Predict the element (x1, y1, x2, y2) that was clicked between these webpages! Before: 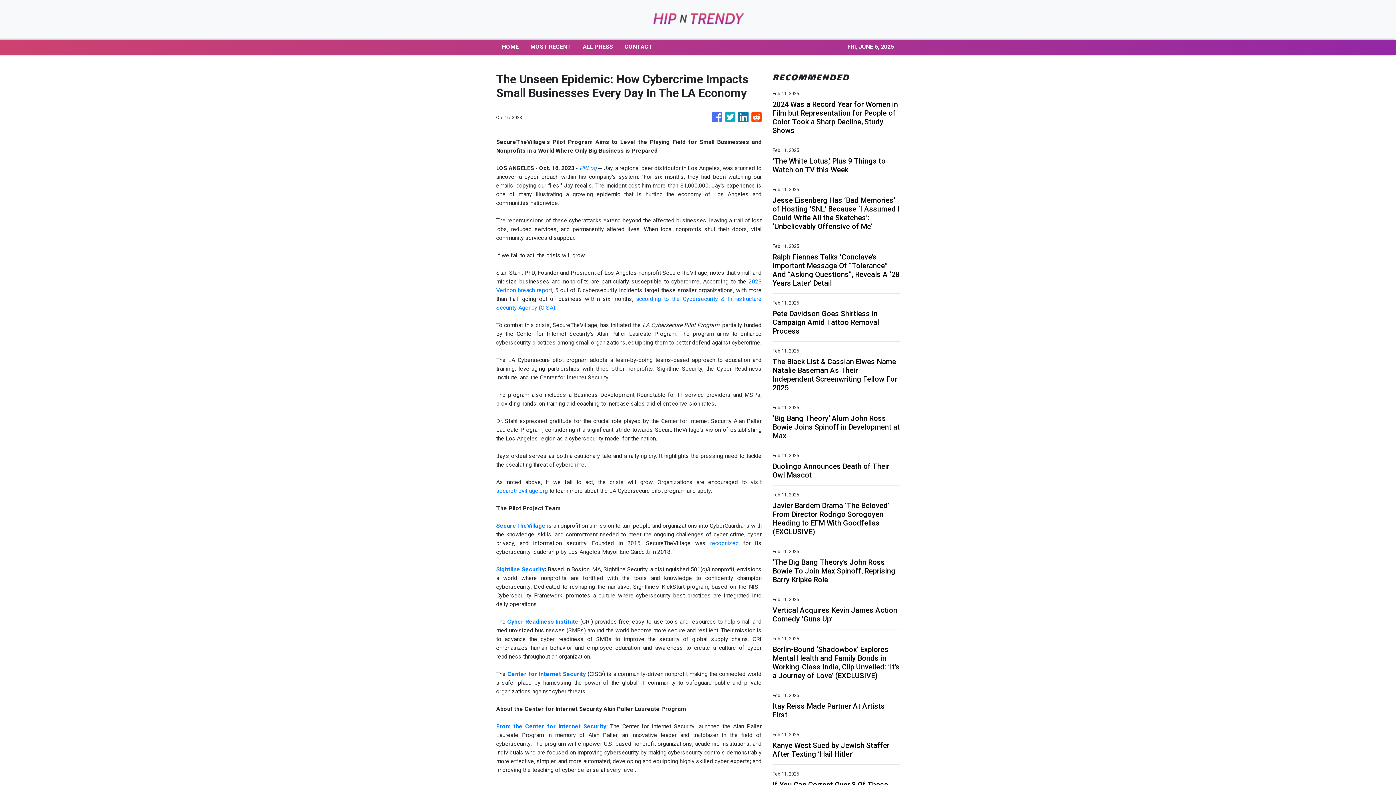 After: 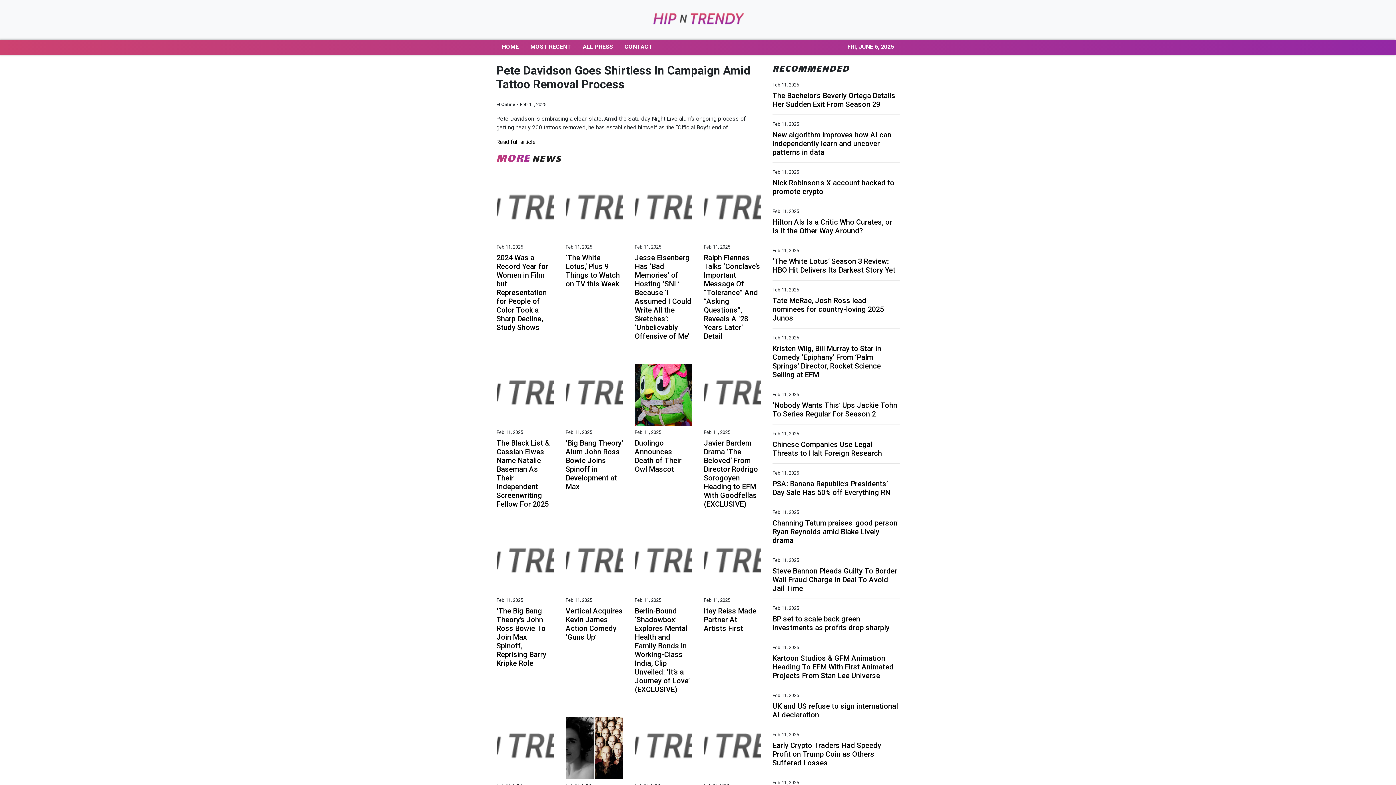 Action: label: Pete Davidson Goes Shirtless in Campaign Amid Tattoo Removal Process bbox: (772, 309, 900, 335)